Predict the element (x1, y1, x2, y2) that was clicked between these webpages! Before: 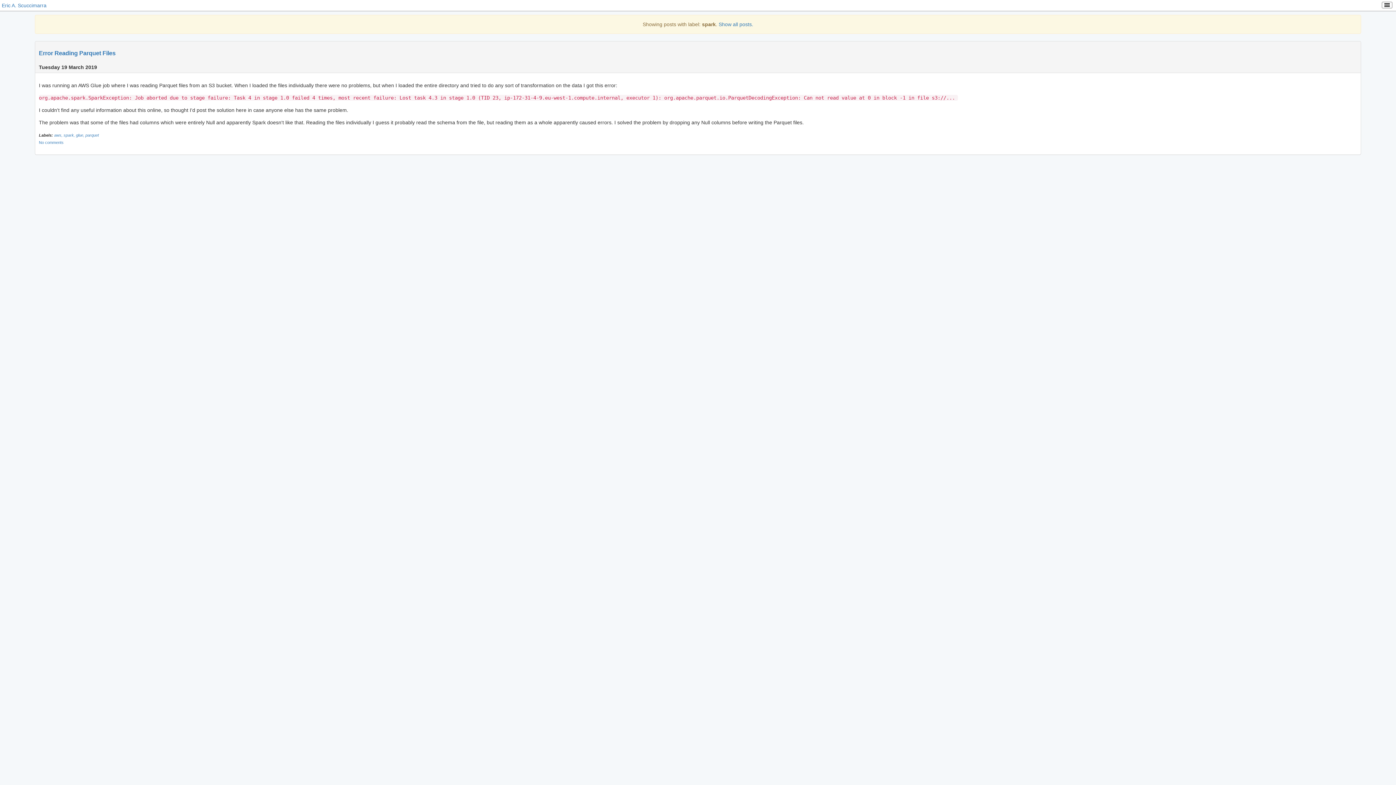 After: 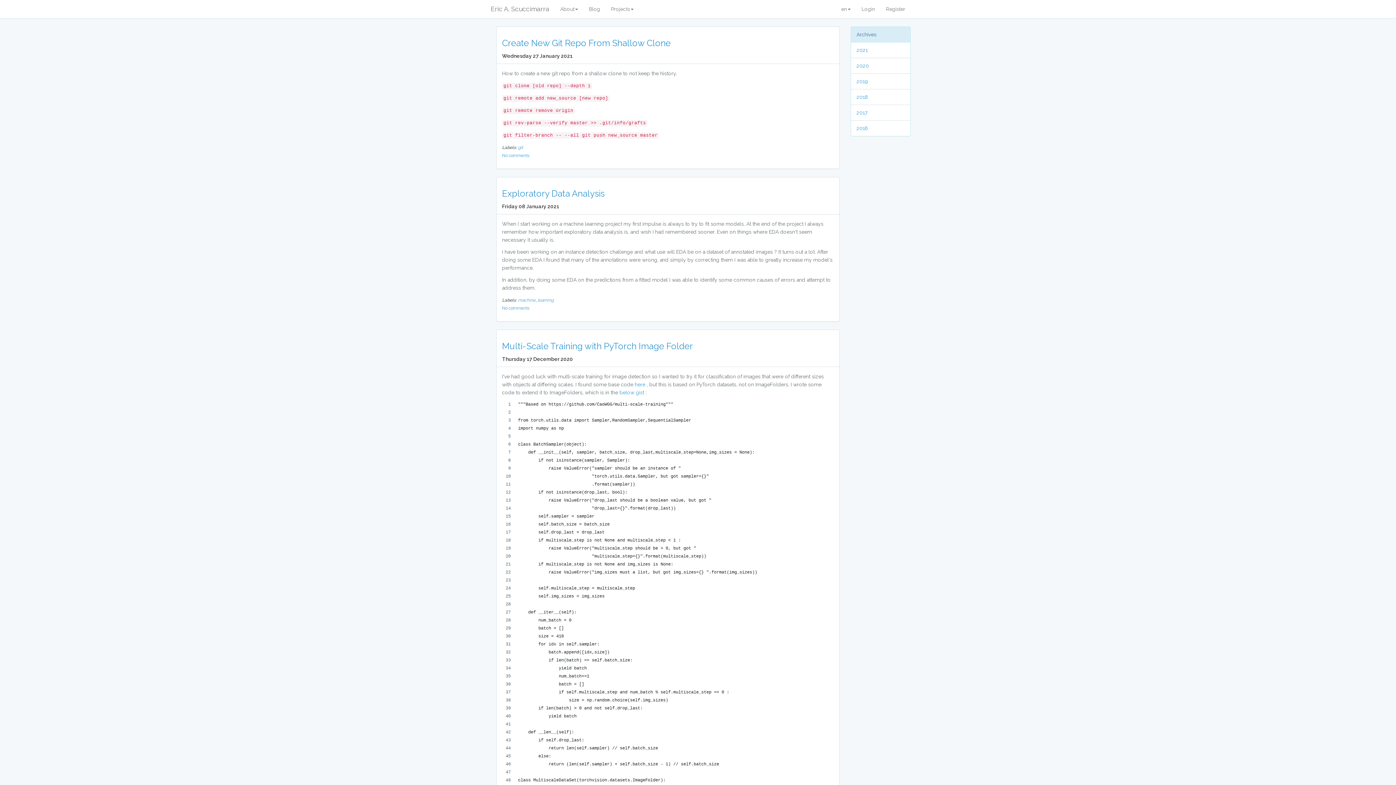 Action: bbox: (1, 2, 46, 8) label: Eric A. Scuccimarra